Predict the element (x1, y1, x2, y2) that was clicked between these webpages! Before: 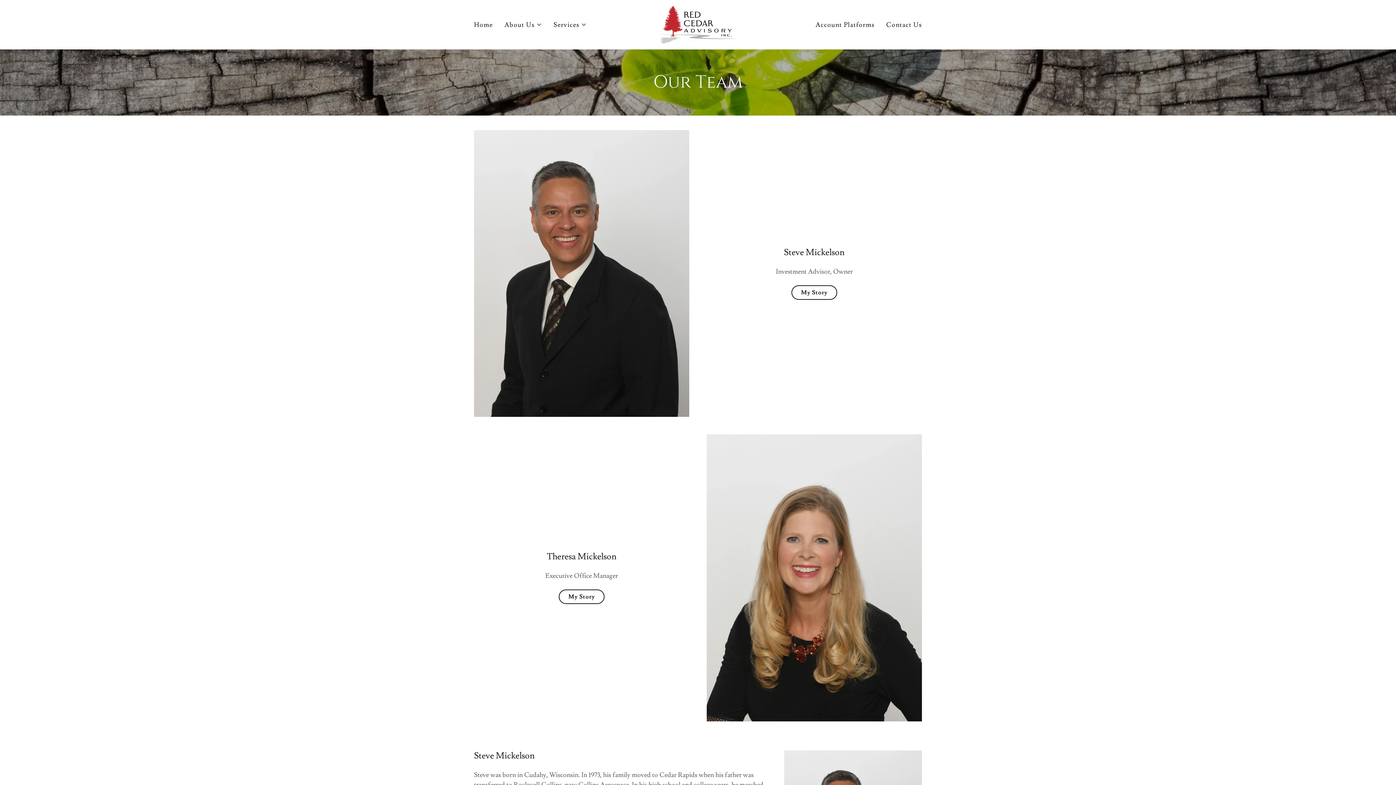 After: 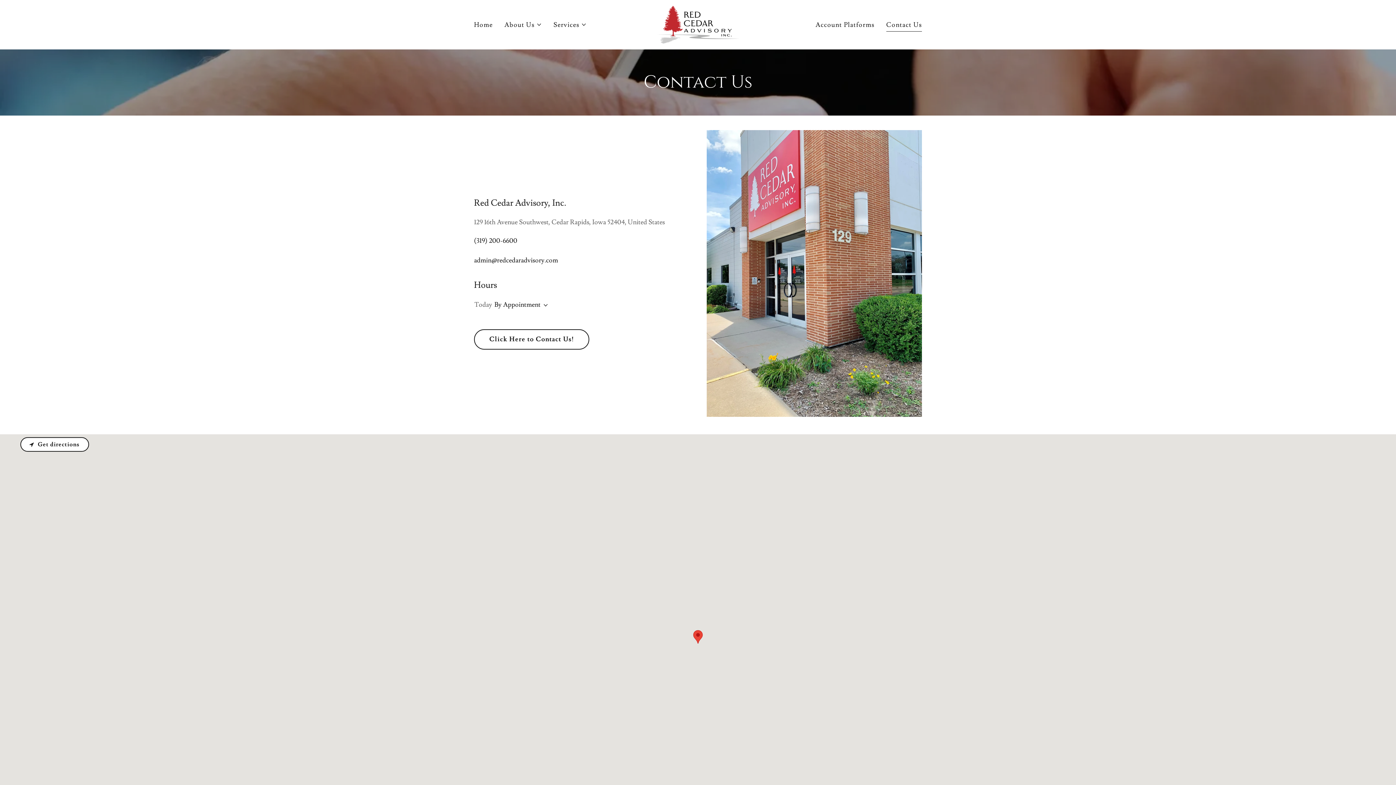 Action: label: Contact Us bbox: (884, 17, 924, 31)